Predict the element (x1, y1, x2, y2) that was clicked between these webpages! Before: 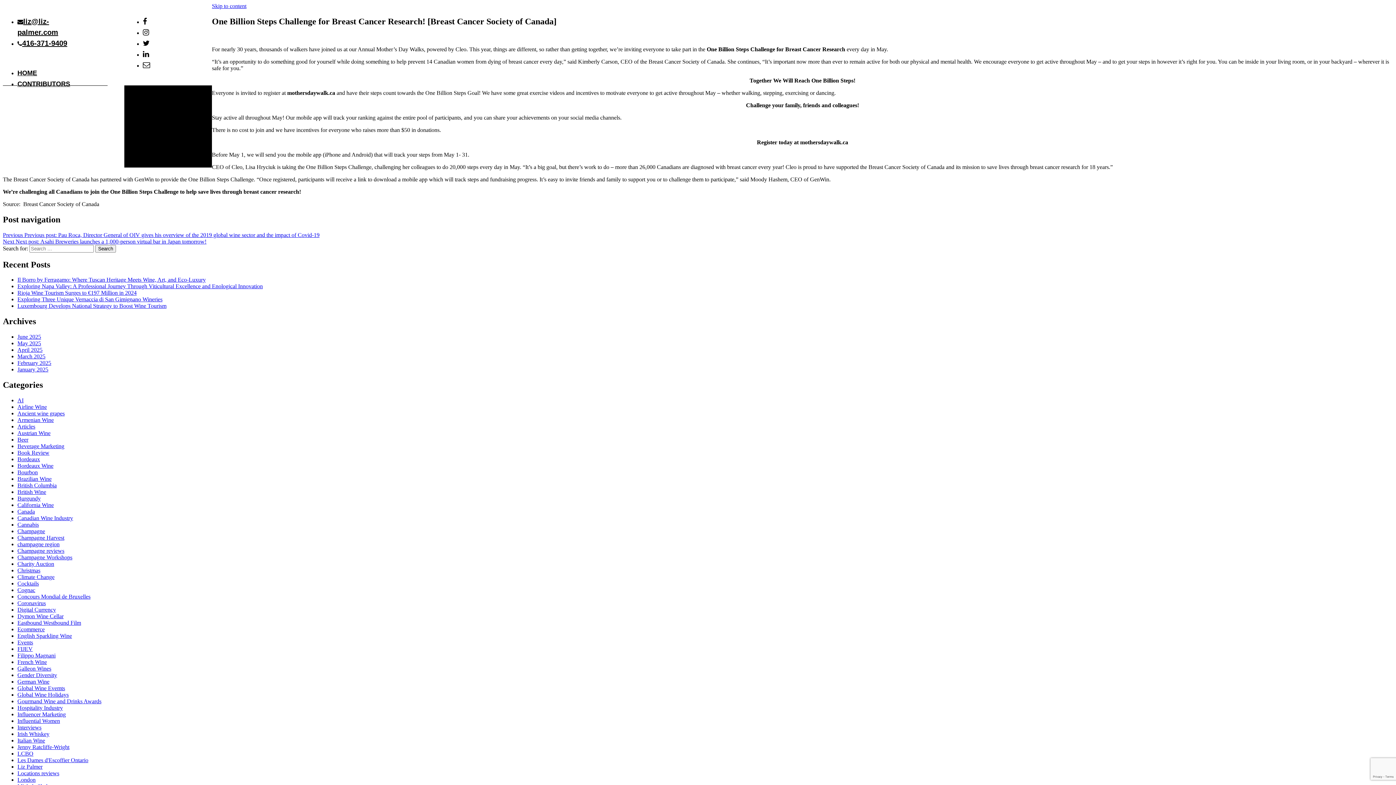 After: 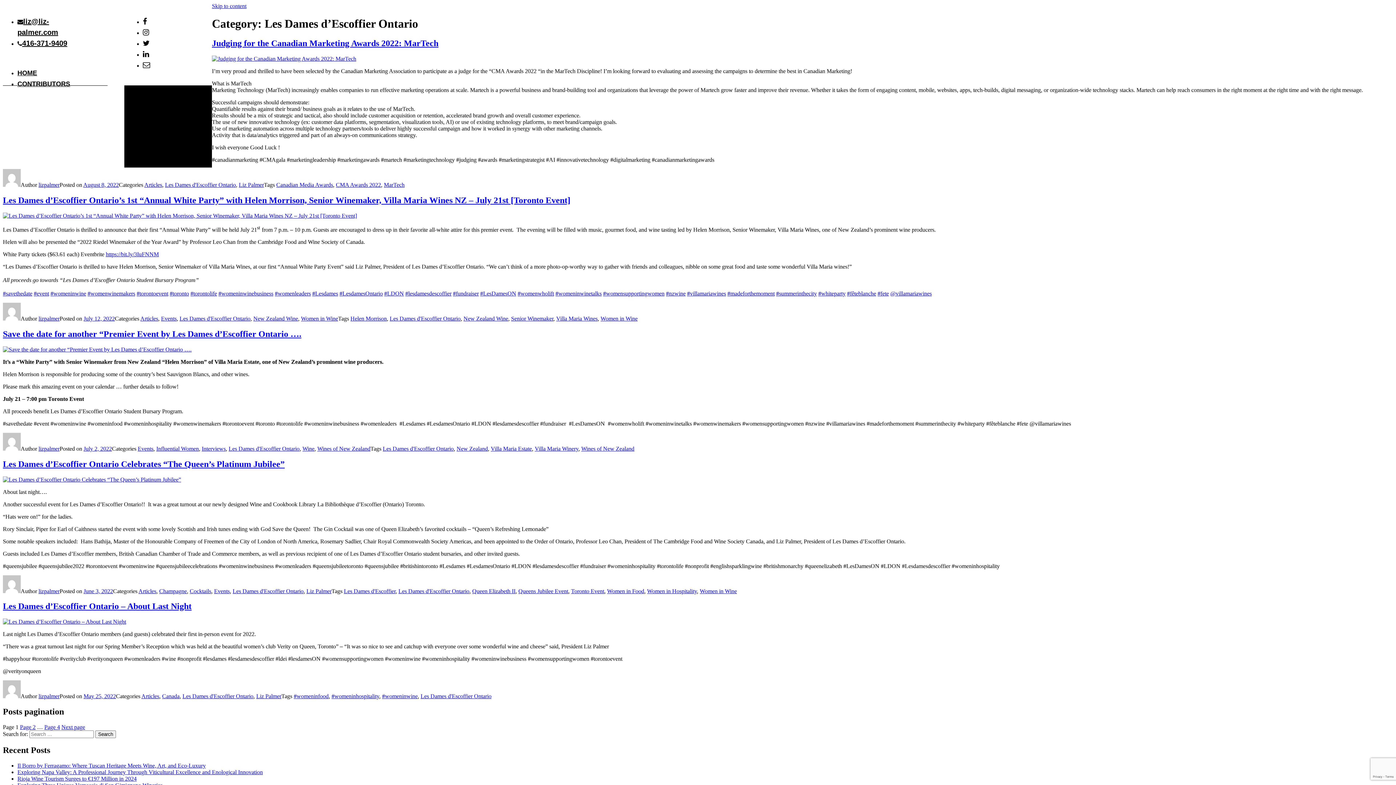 Action: label: Les Dames d'Escoffier Ontario bbox: (17, 757, 88, 763)